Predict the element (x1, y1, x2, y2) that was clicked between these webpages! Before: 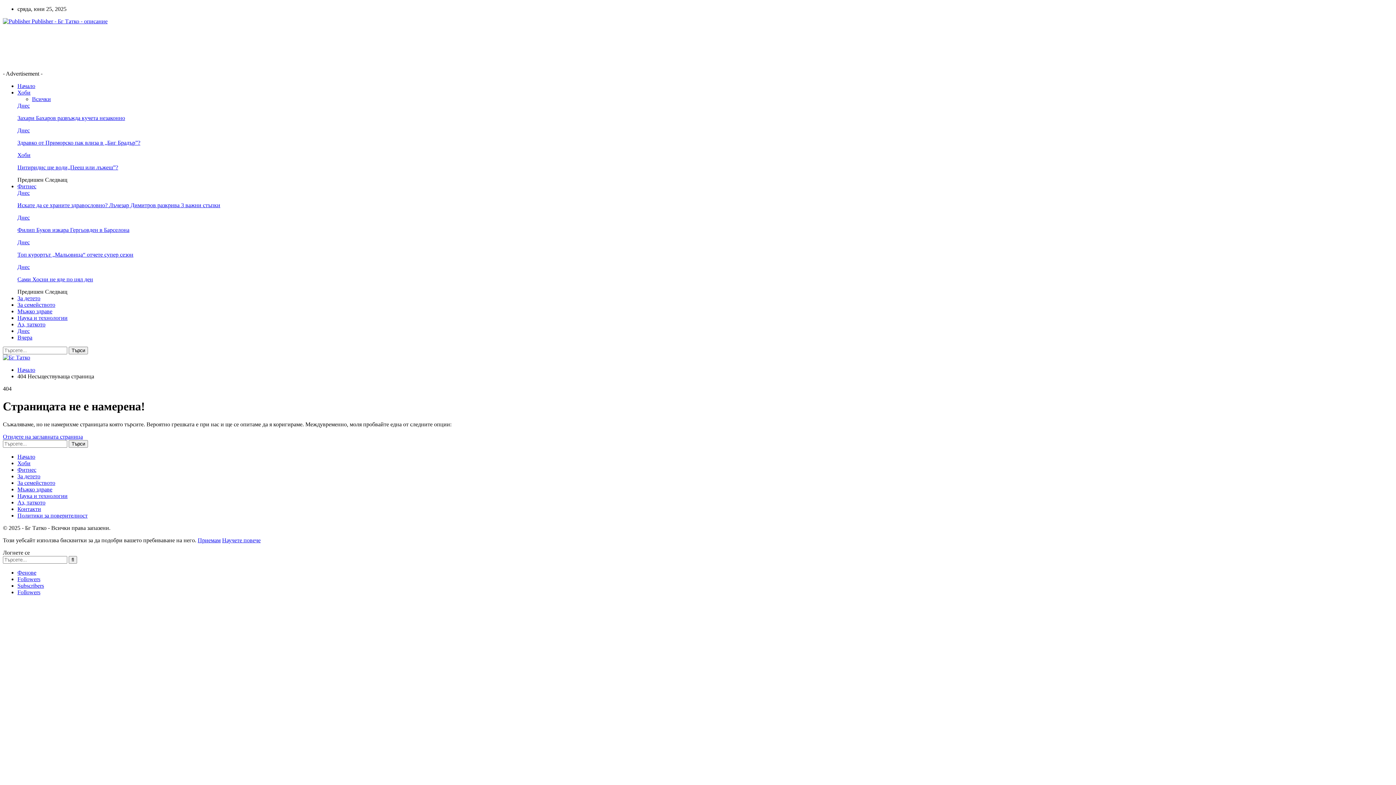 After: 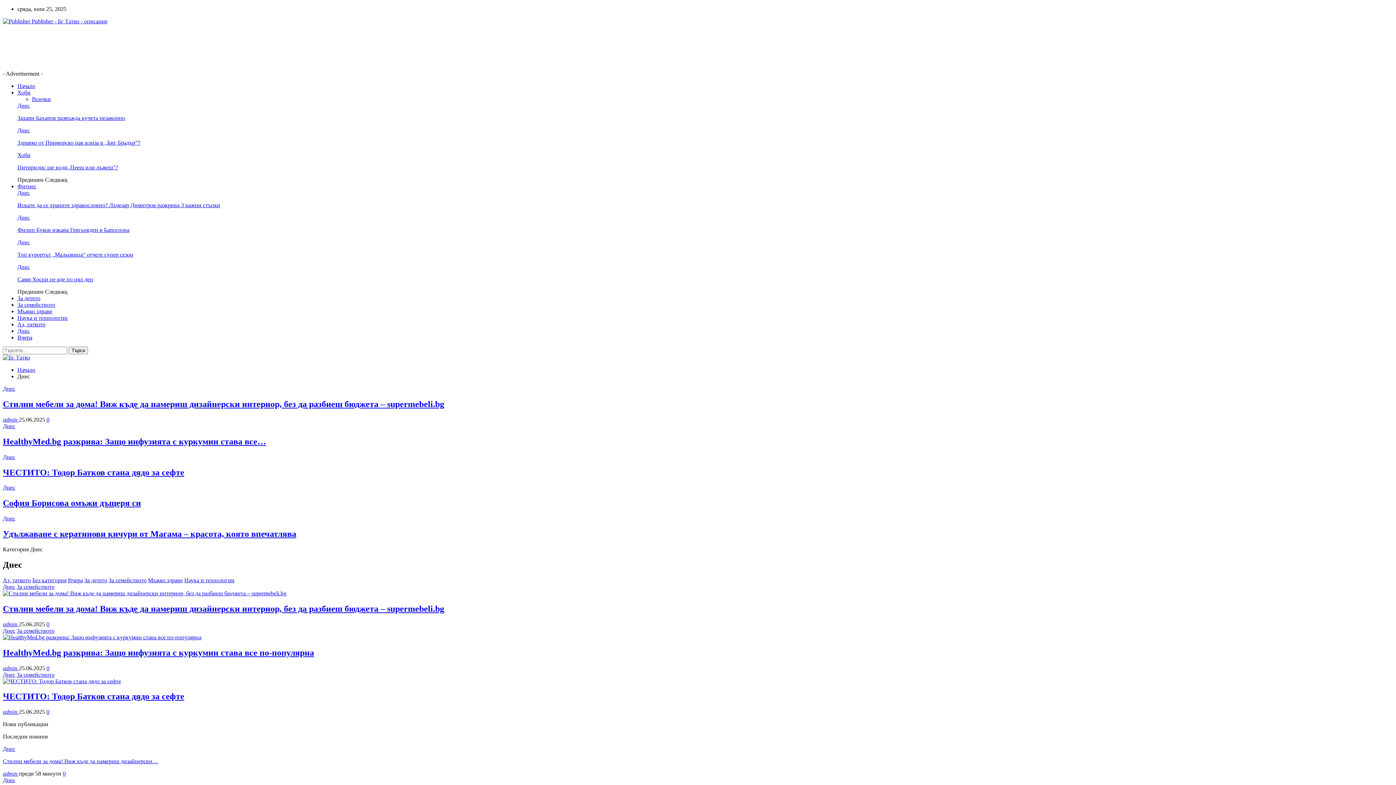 Action: bbox: (17, 189, 29, 196) label: Днес